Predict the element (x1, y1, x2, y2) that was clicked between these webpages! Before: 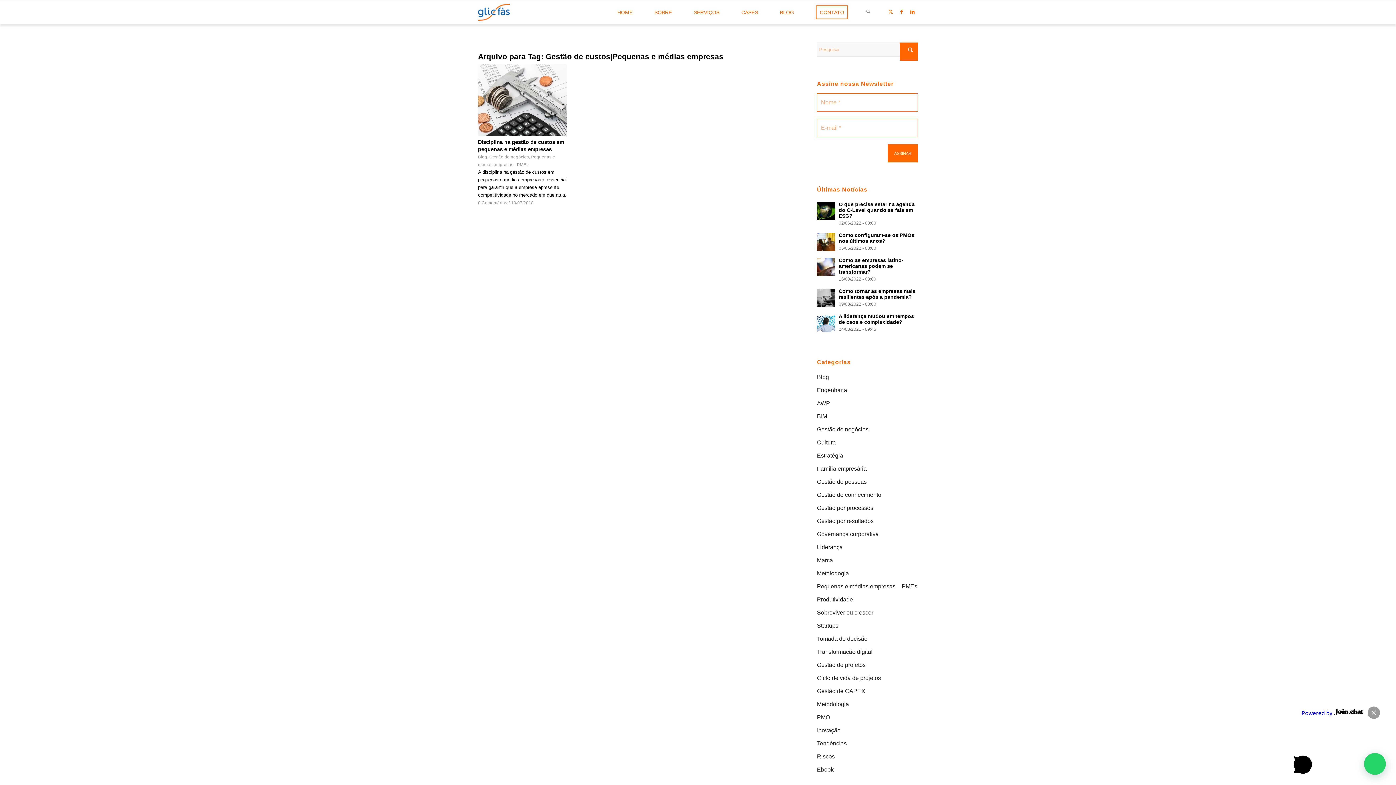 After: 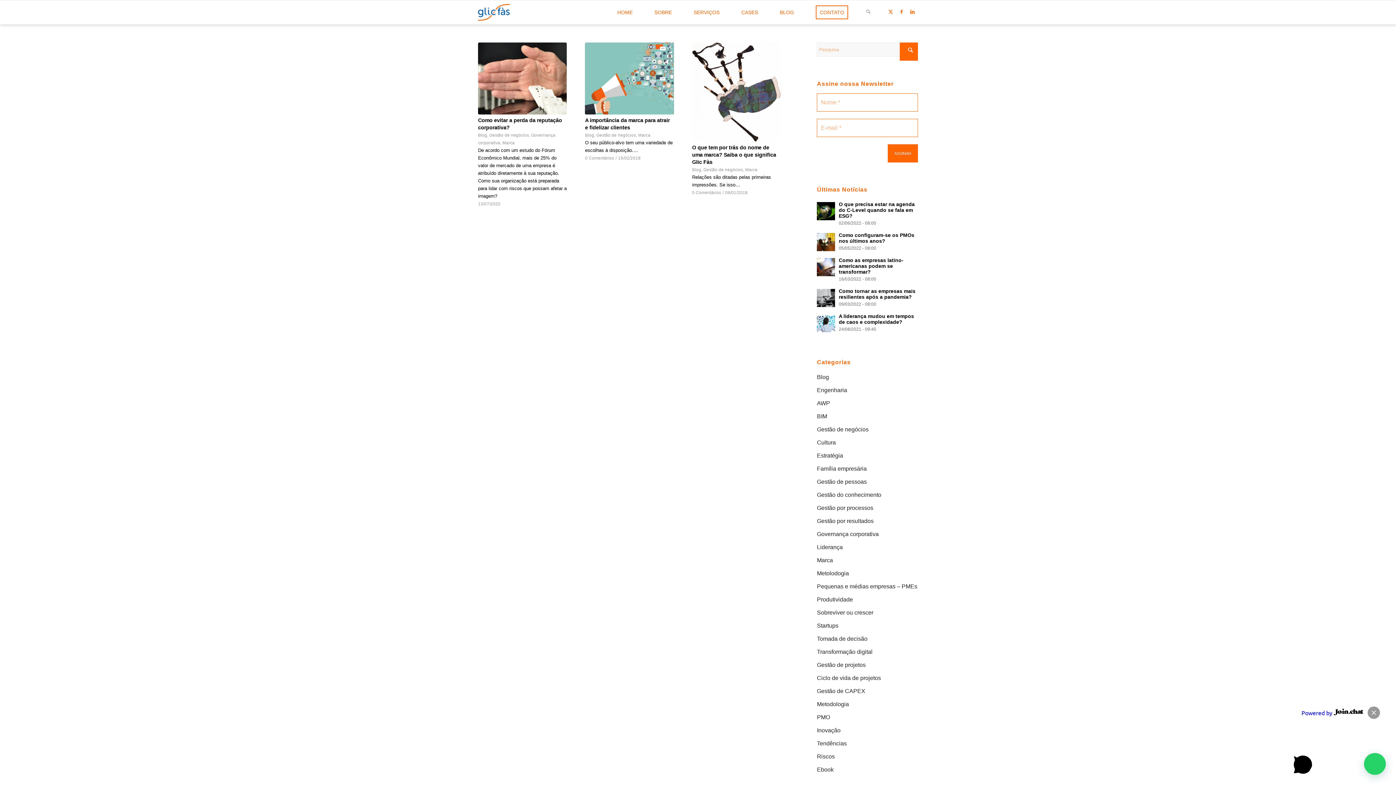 Action: bbox: (817, 557, 833, 563) label: Marca